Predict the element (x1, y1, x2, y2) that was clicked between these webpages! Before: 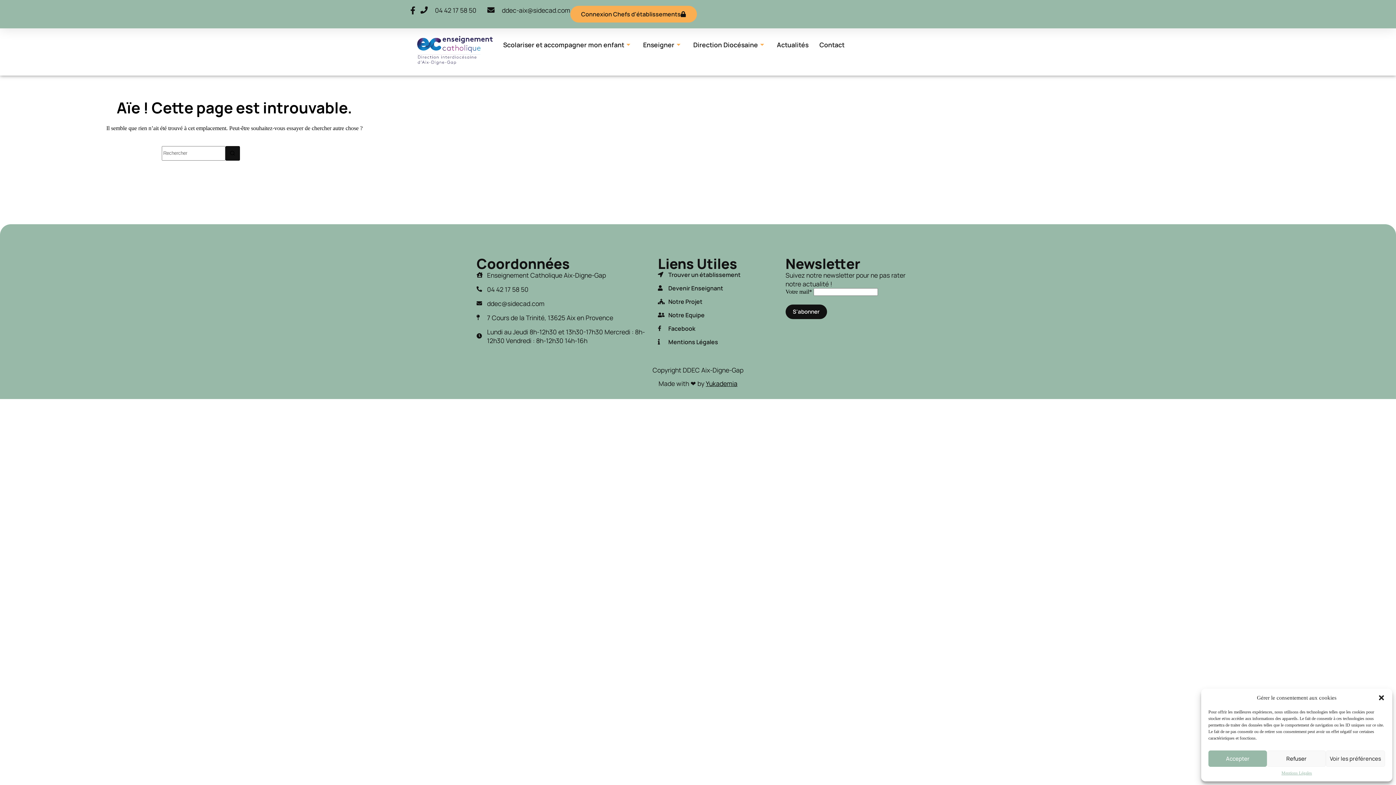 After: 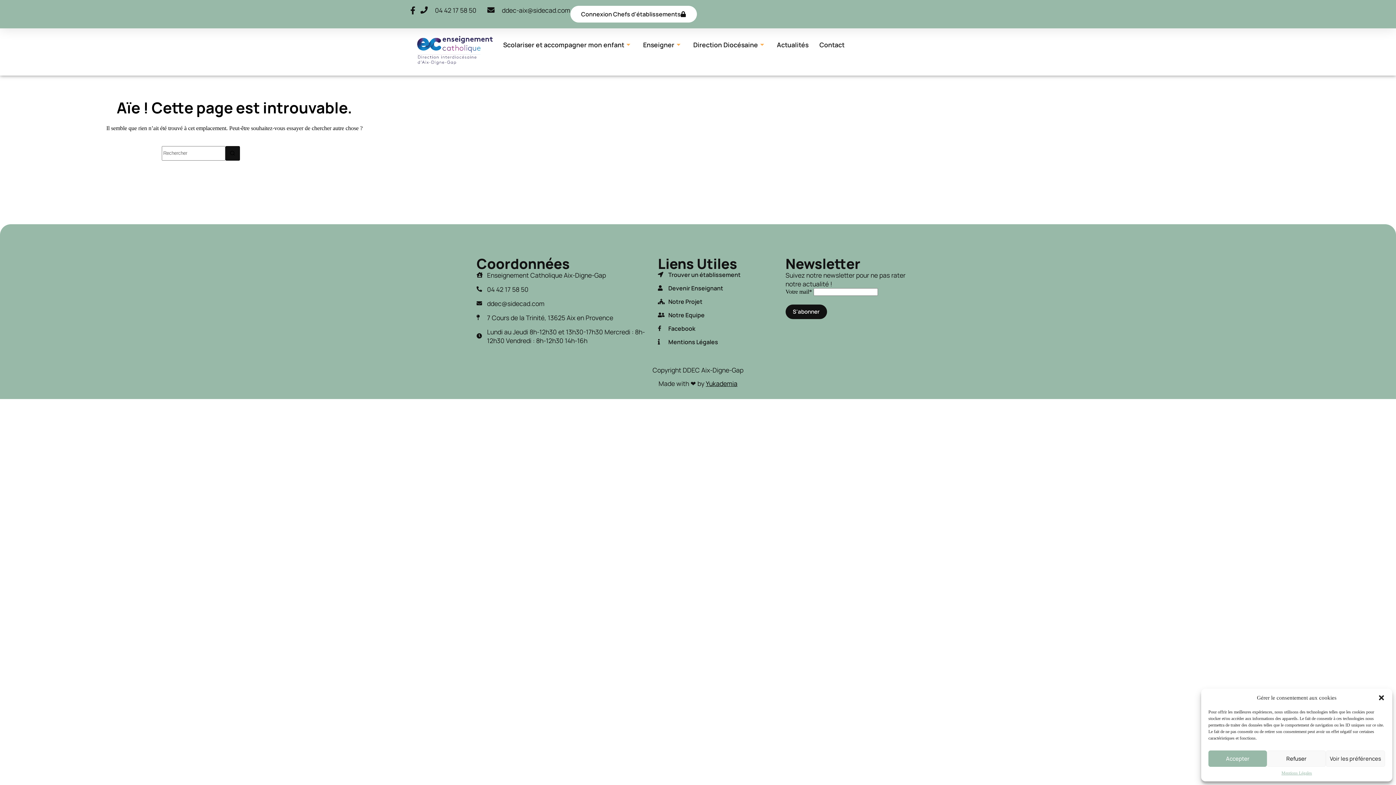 Action: bbox: (570, 5, 696, 22) label: Connexion Chefs d'établissements